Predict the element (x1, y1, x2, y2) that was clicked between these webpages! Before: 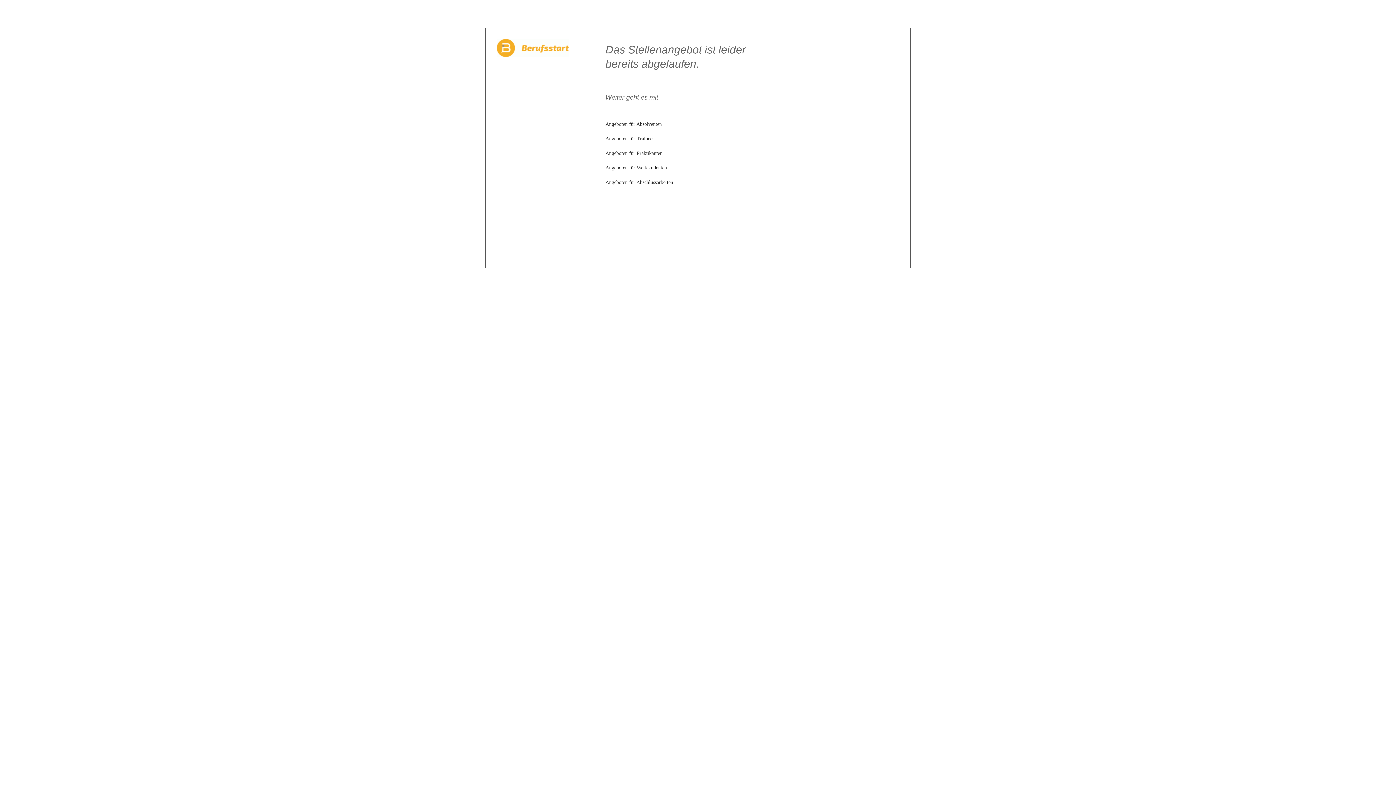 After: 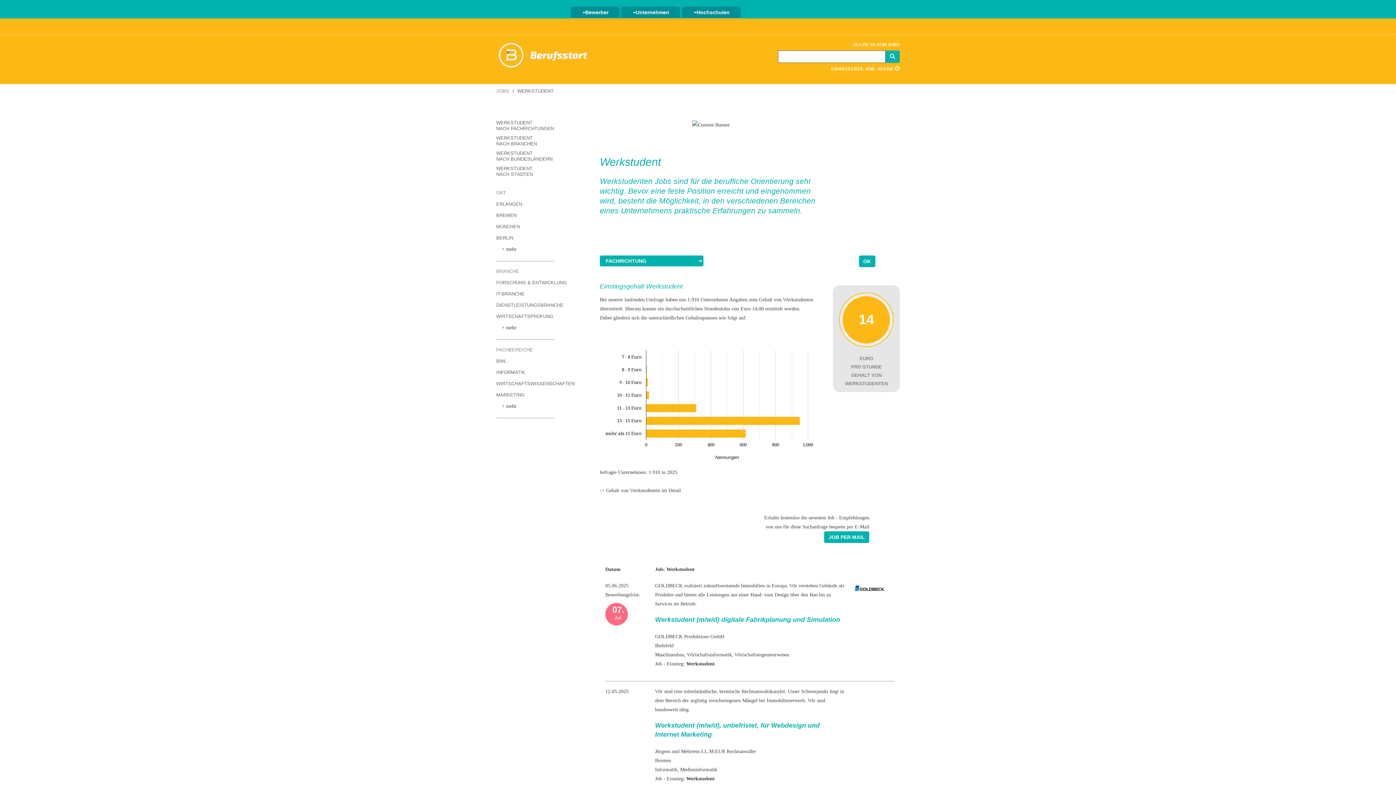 Action: label: Angeboten für Werkstudenten bbox: (605, 165, 667, 170)